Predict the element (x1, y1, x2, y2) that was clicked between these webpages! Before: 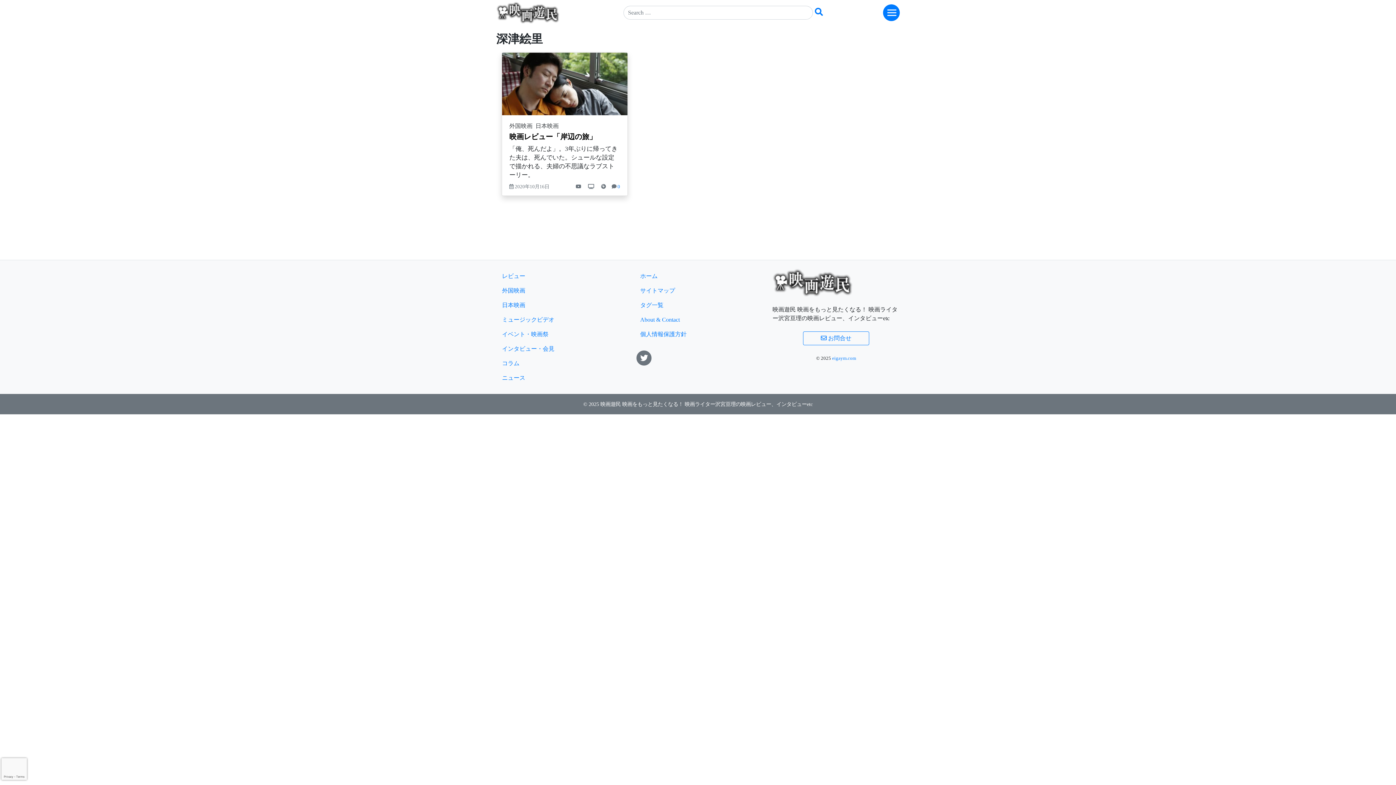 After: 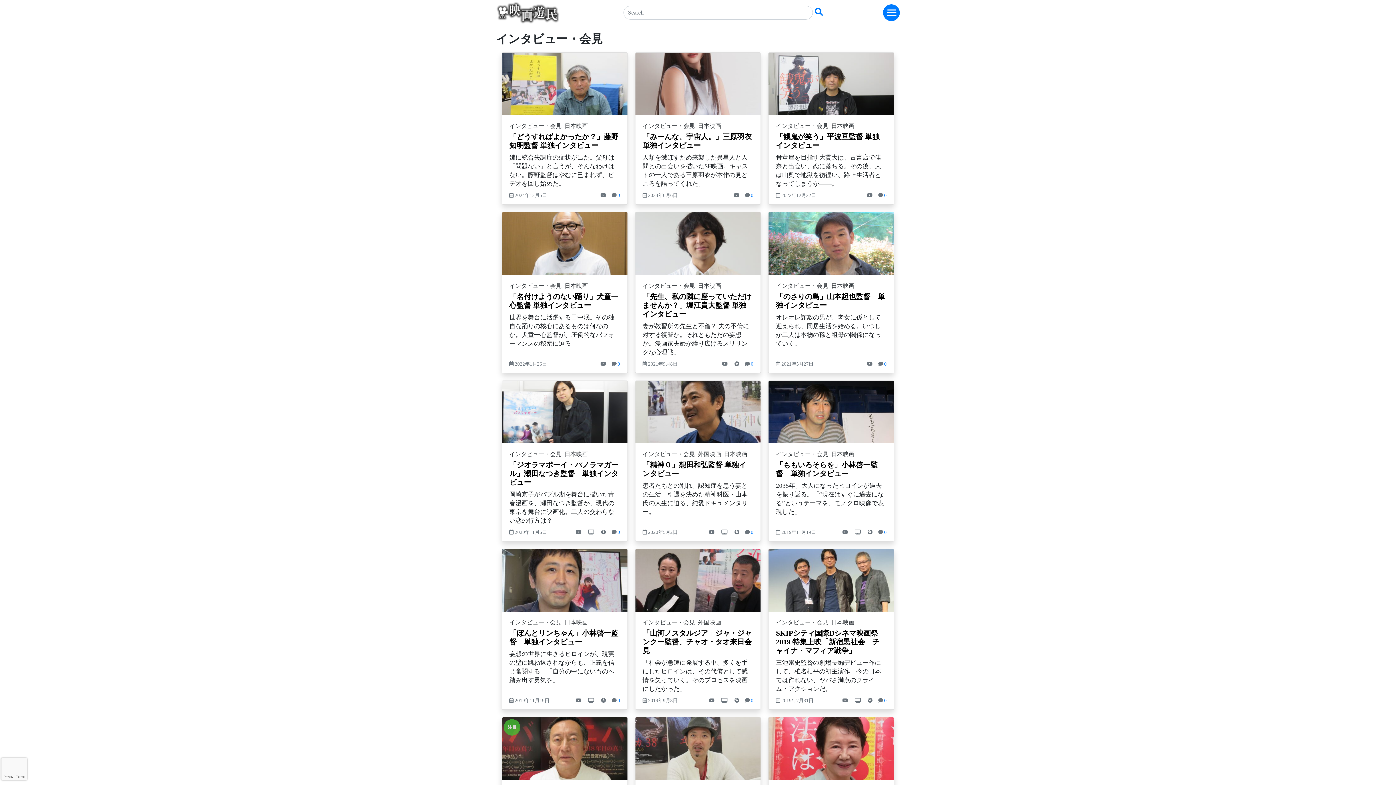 Action: bbox: (496, 341, 623, 356) label: インタビュー・会見